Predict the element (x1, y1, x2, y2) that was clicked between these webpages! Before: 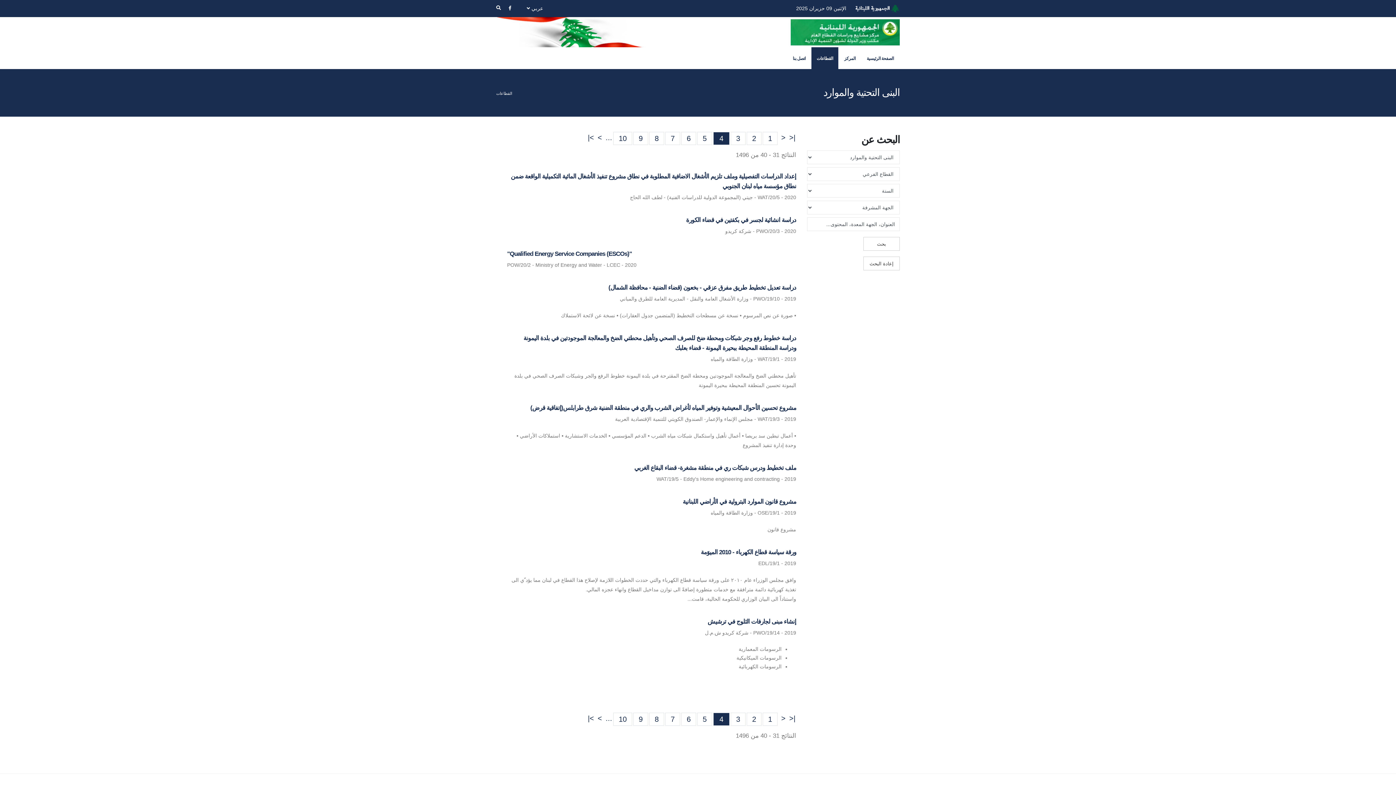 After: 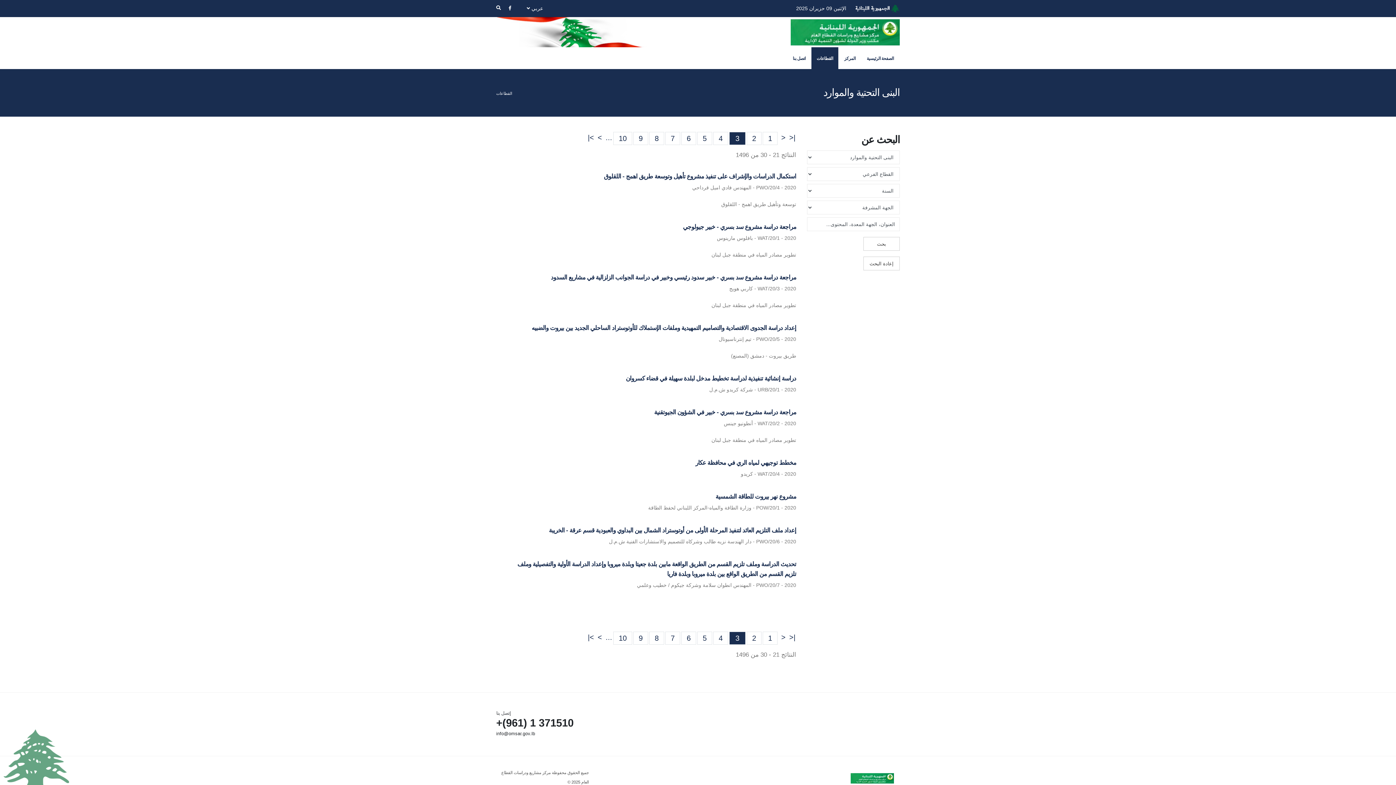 Action: label: < bbox: (781, 714, 785, 722)